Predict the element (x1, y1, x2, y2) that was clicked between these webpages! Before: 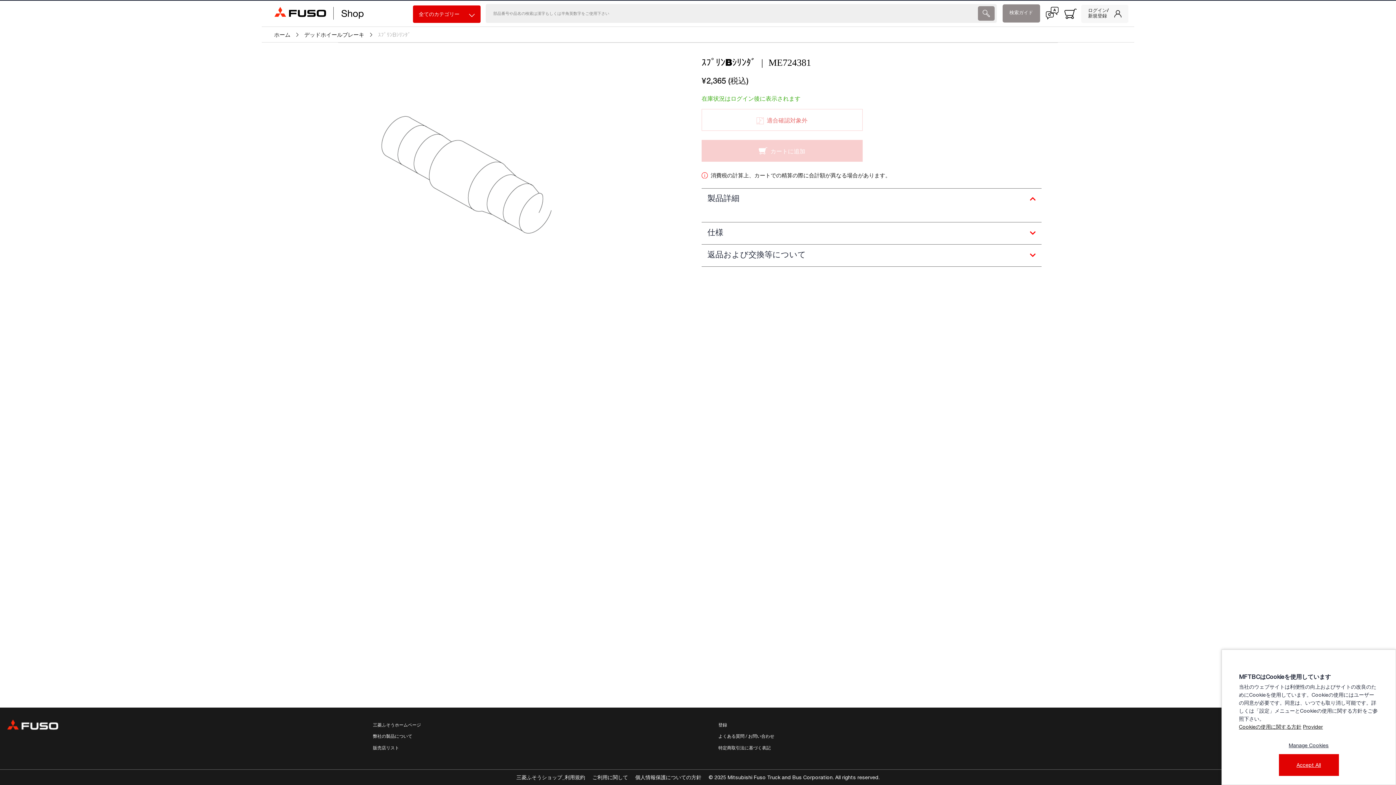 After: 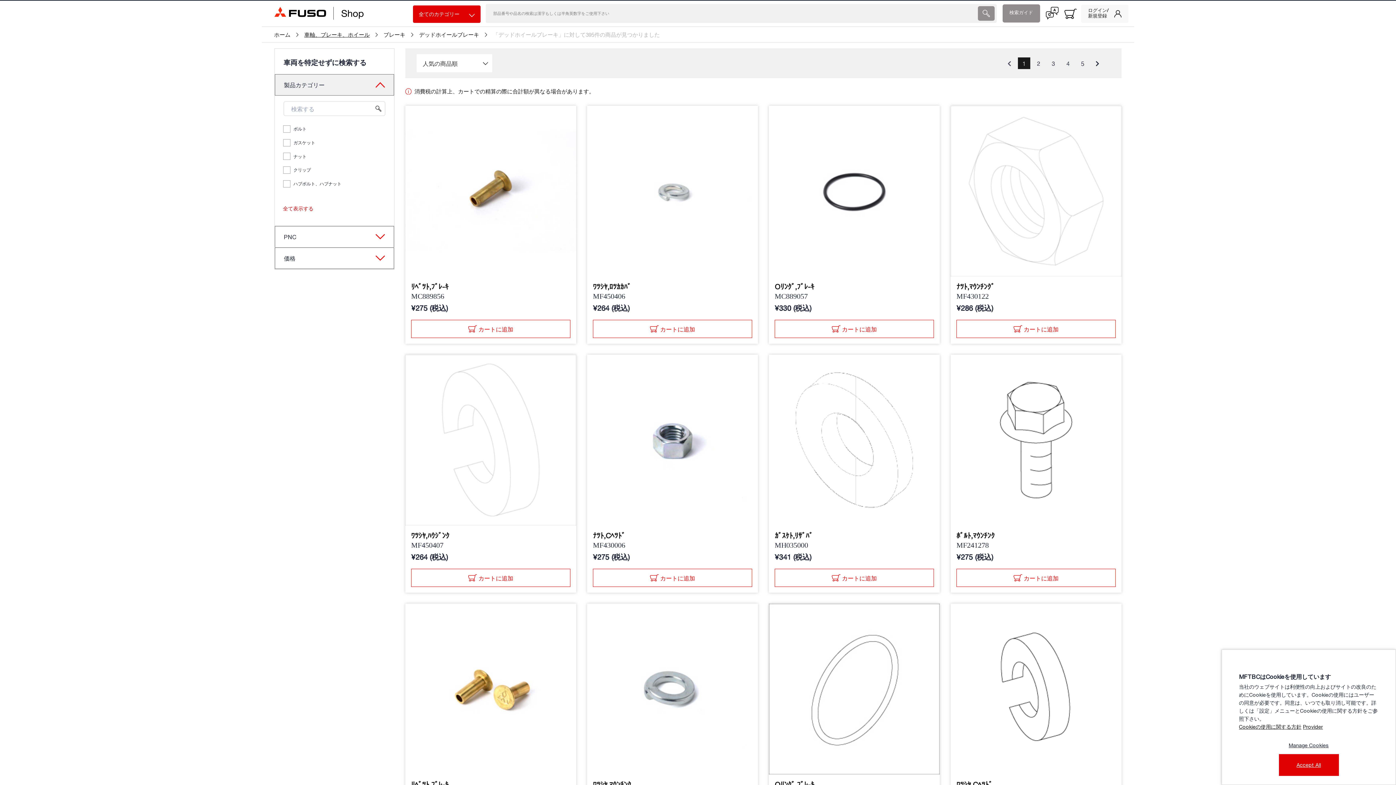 Action: bbox: (304, 31, 364, 37) label: デッドホイールブレーキ